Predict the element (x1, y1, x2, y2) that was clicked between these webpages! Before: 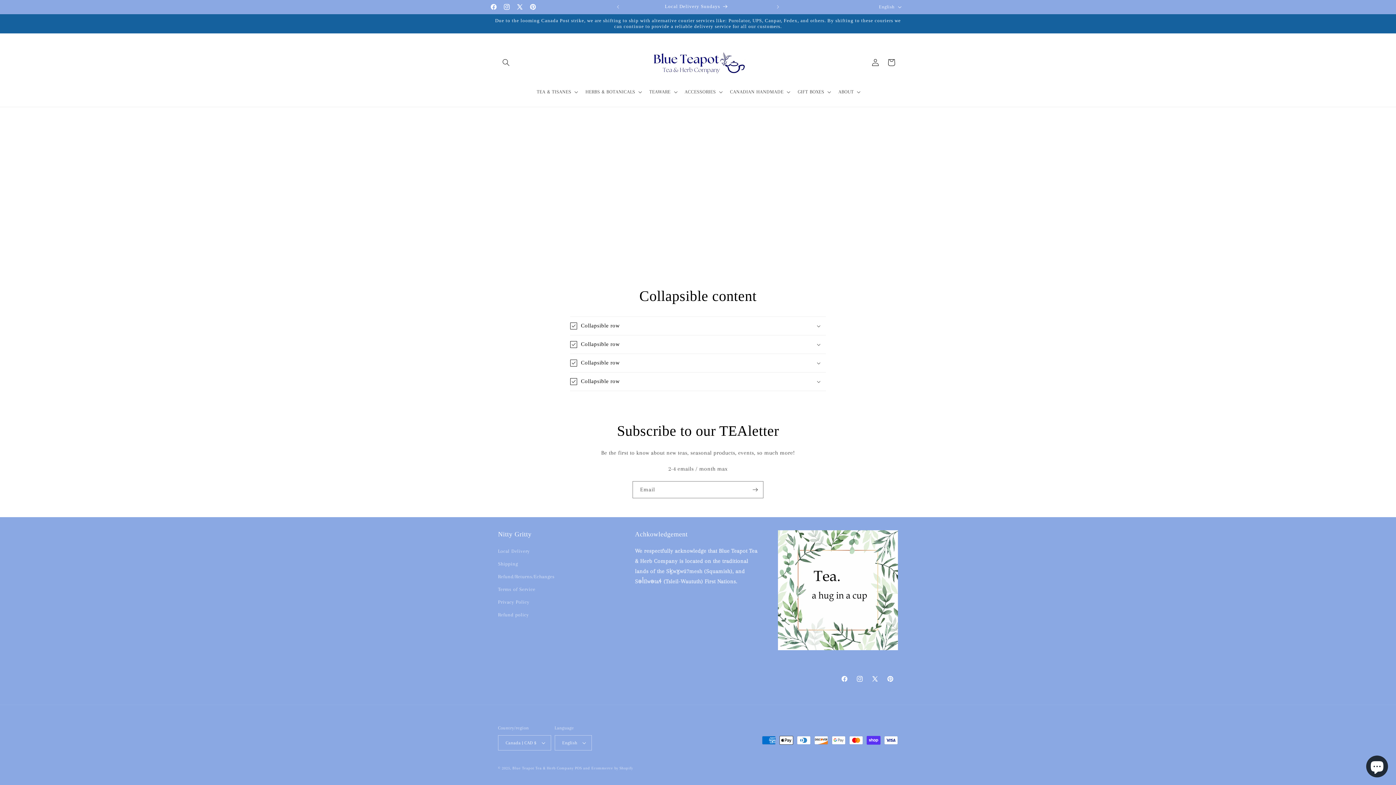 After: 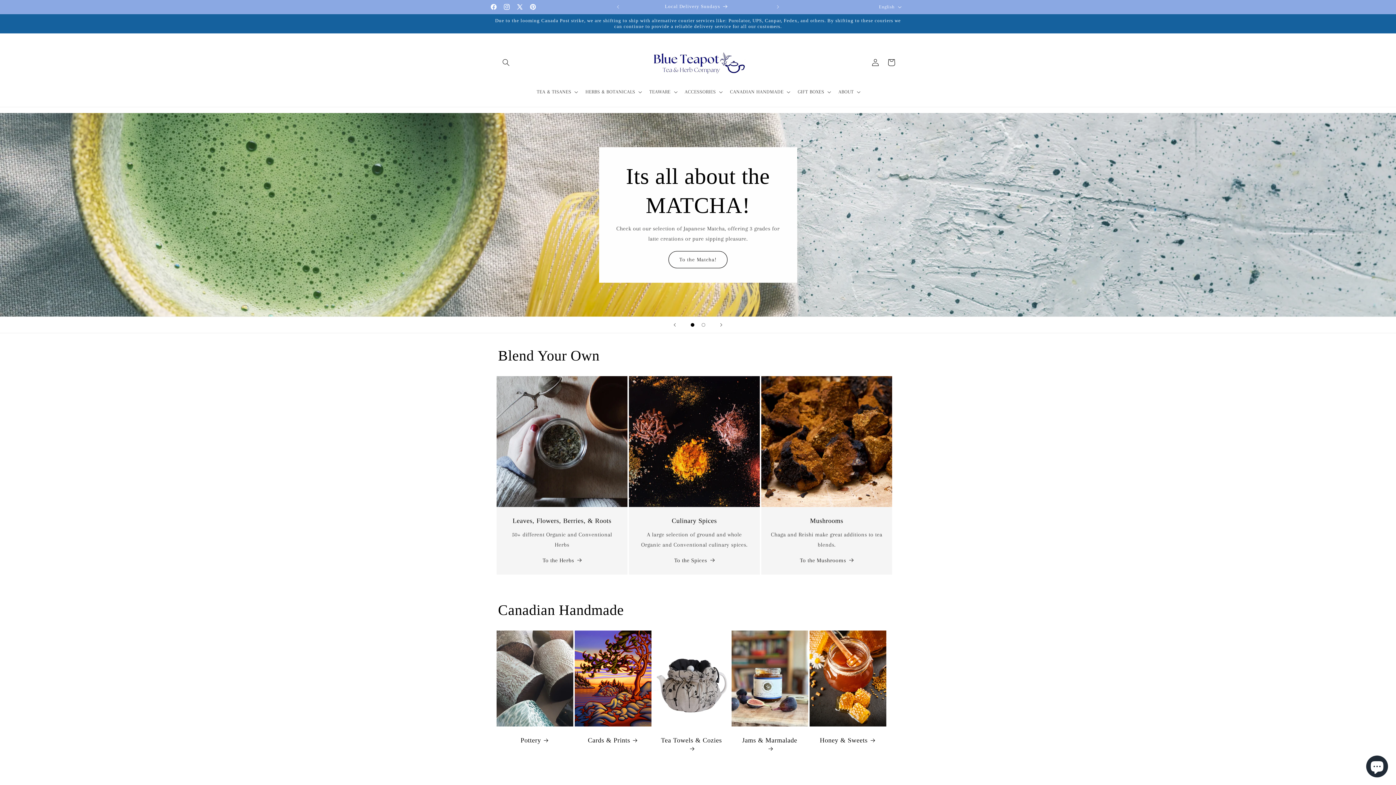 Action: label: Blue Teapot Tea & Herb Company bbox: (512, 766, 573, 770)